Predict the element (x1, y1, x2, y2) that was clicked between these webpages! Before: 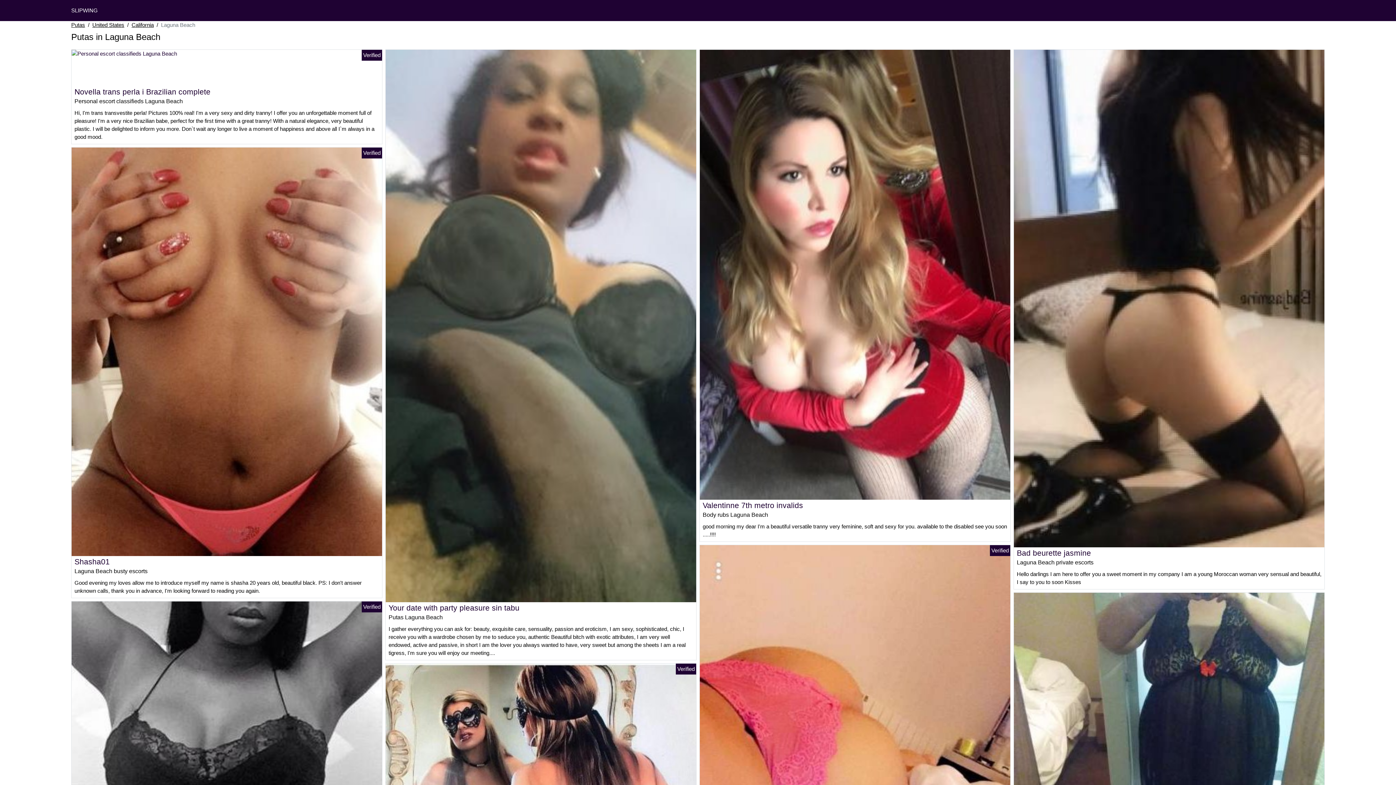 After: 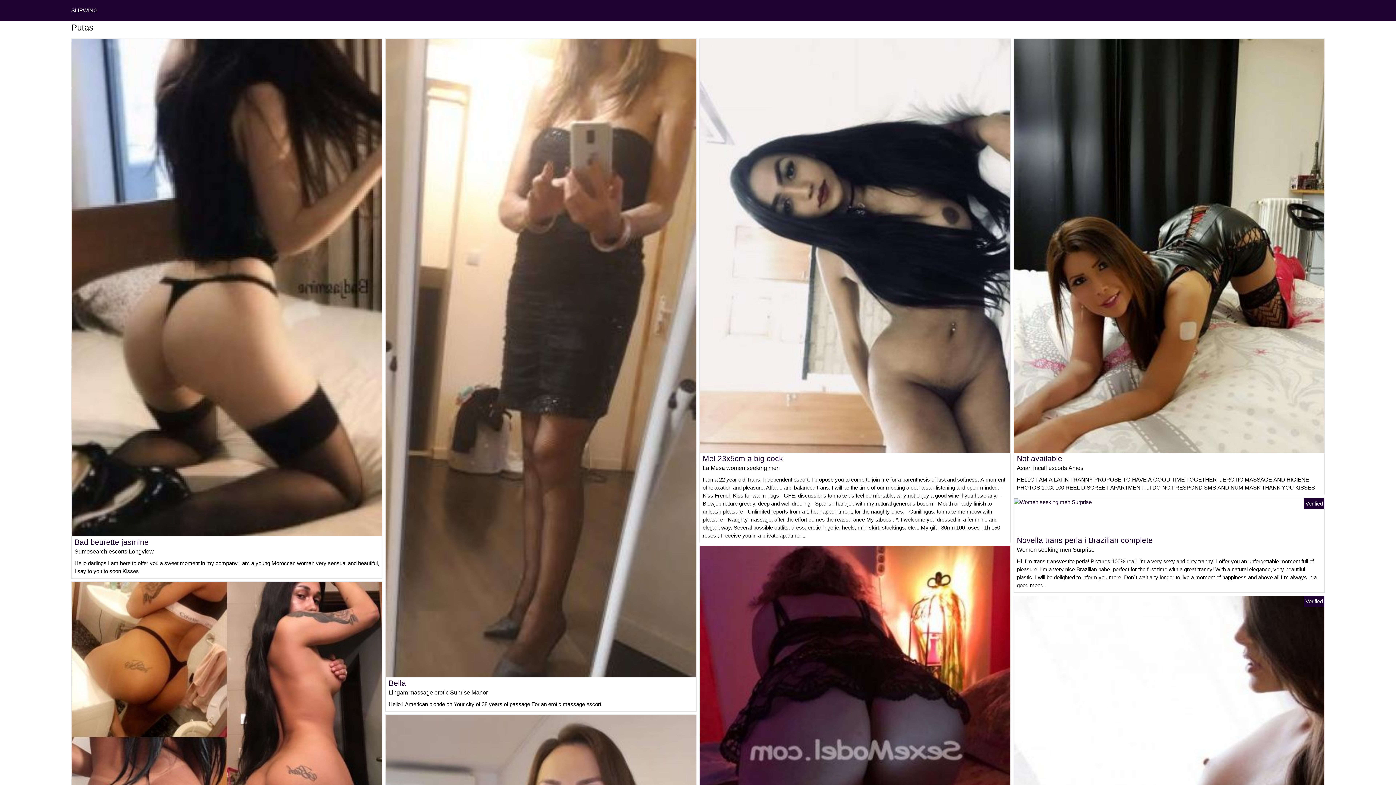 Action: bbox: (71, 7, 97, 13) label: SLIPWING